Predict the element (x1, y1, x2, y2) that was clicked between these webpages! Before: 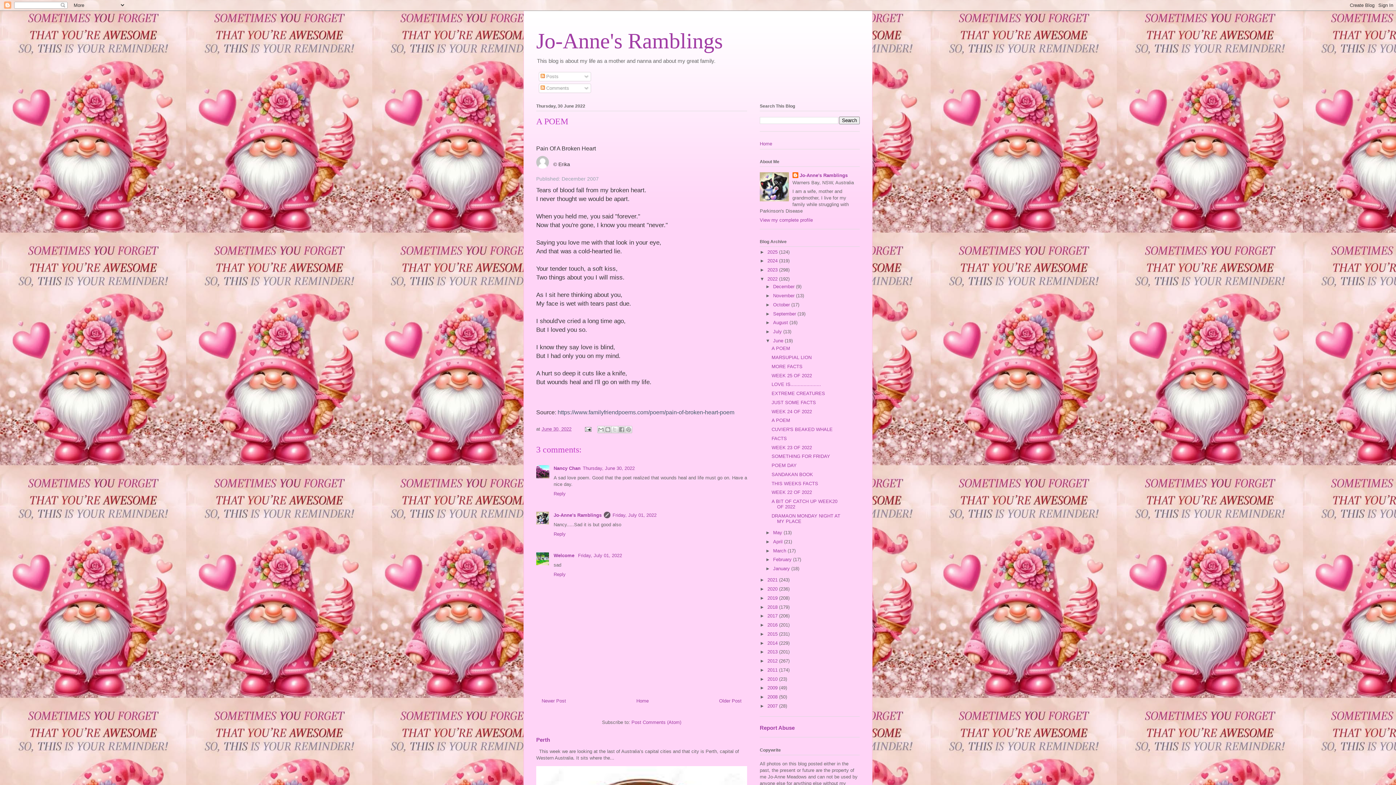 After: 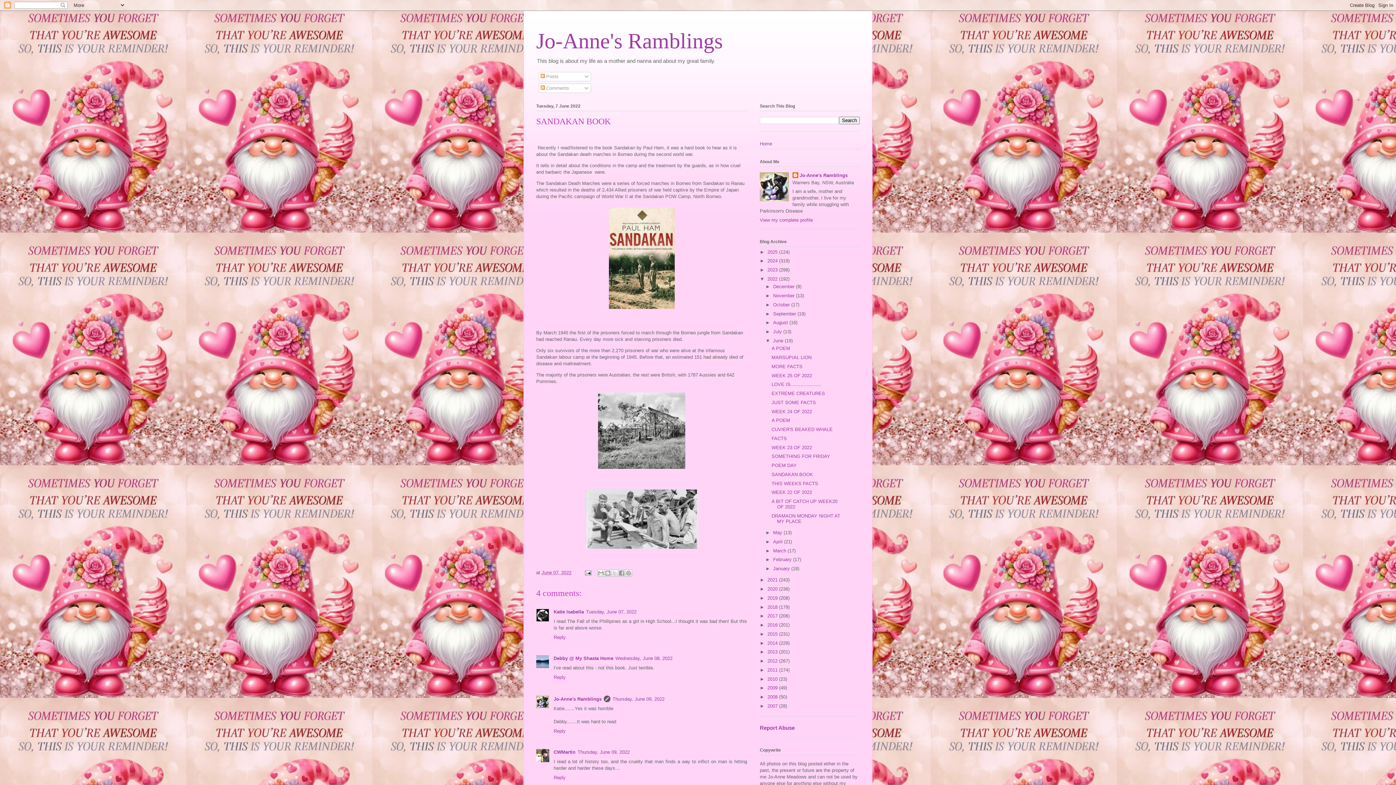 Action: label: SANDAKAN BOOK bbox: (771, 471, 813, 477)